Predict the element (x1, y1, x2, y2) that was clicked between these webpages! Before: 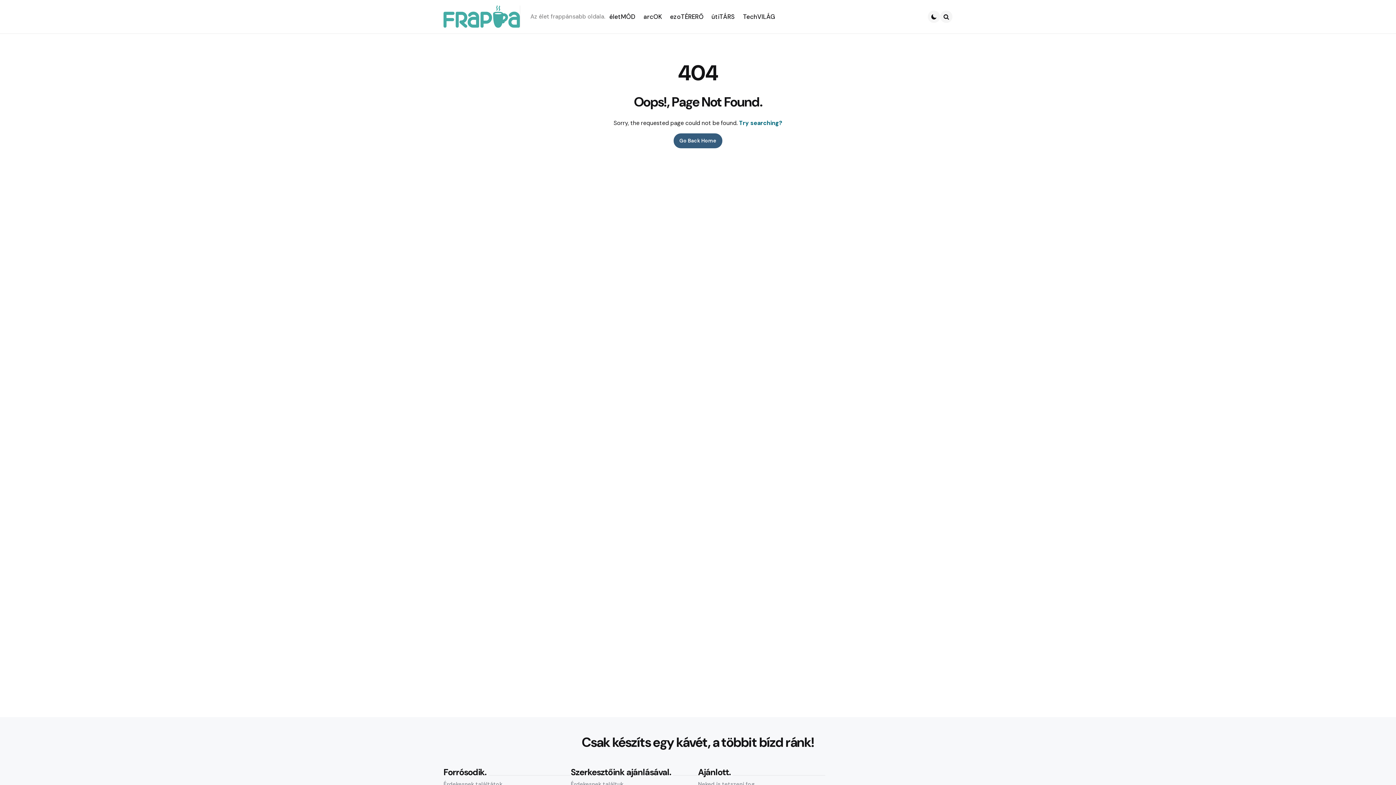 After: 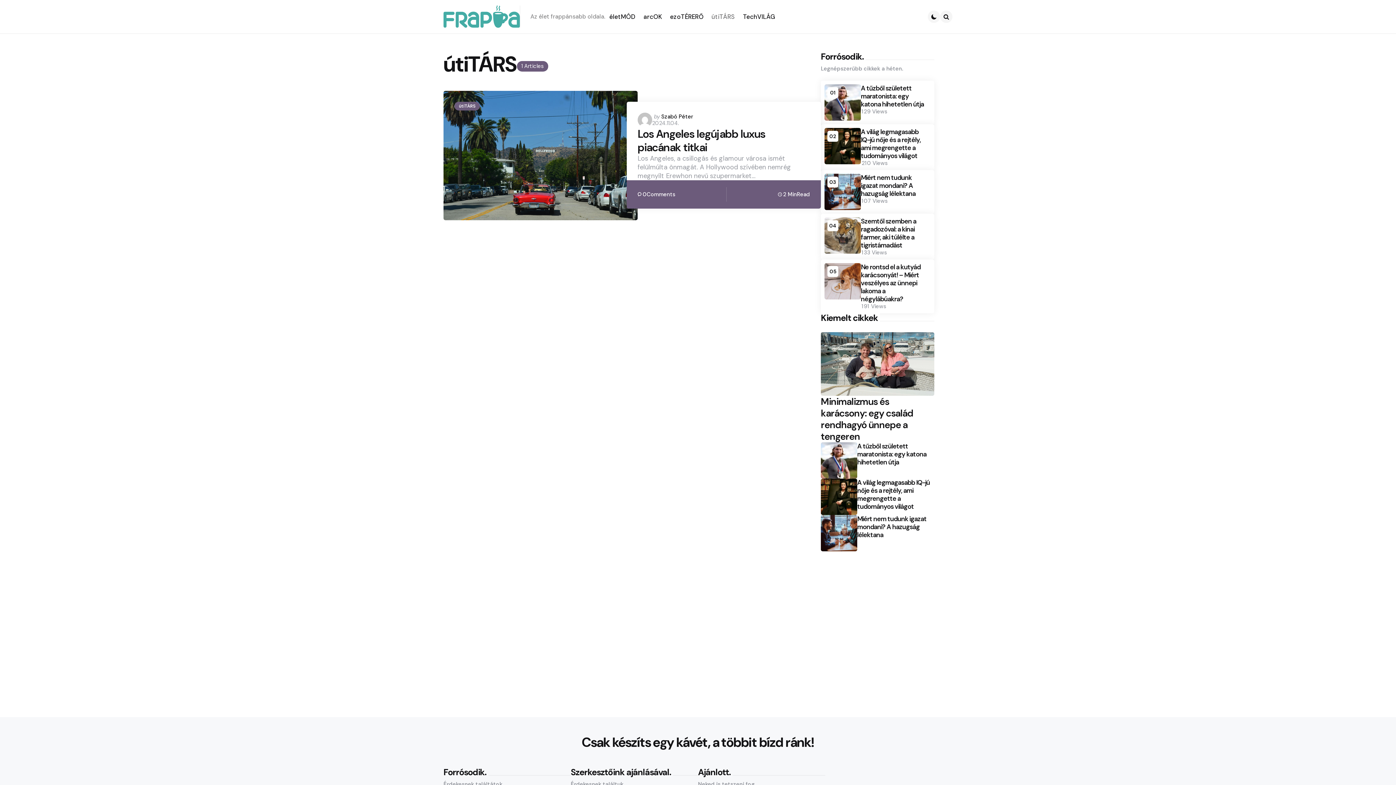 Action: label: útiTÁRS bbox: (707, 9, 739, 23)